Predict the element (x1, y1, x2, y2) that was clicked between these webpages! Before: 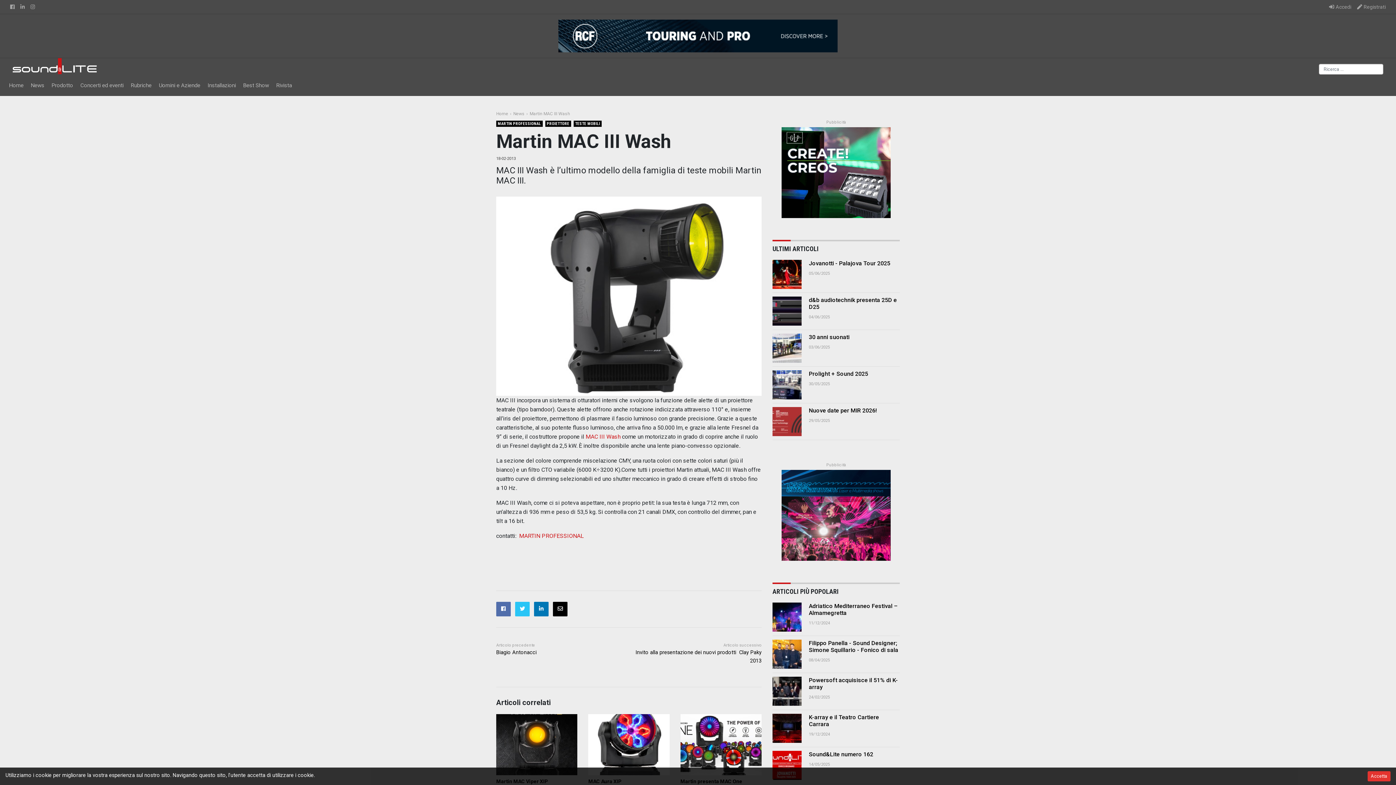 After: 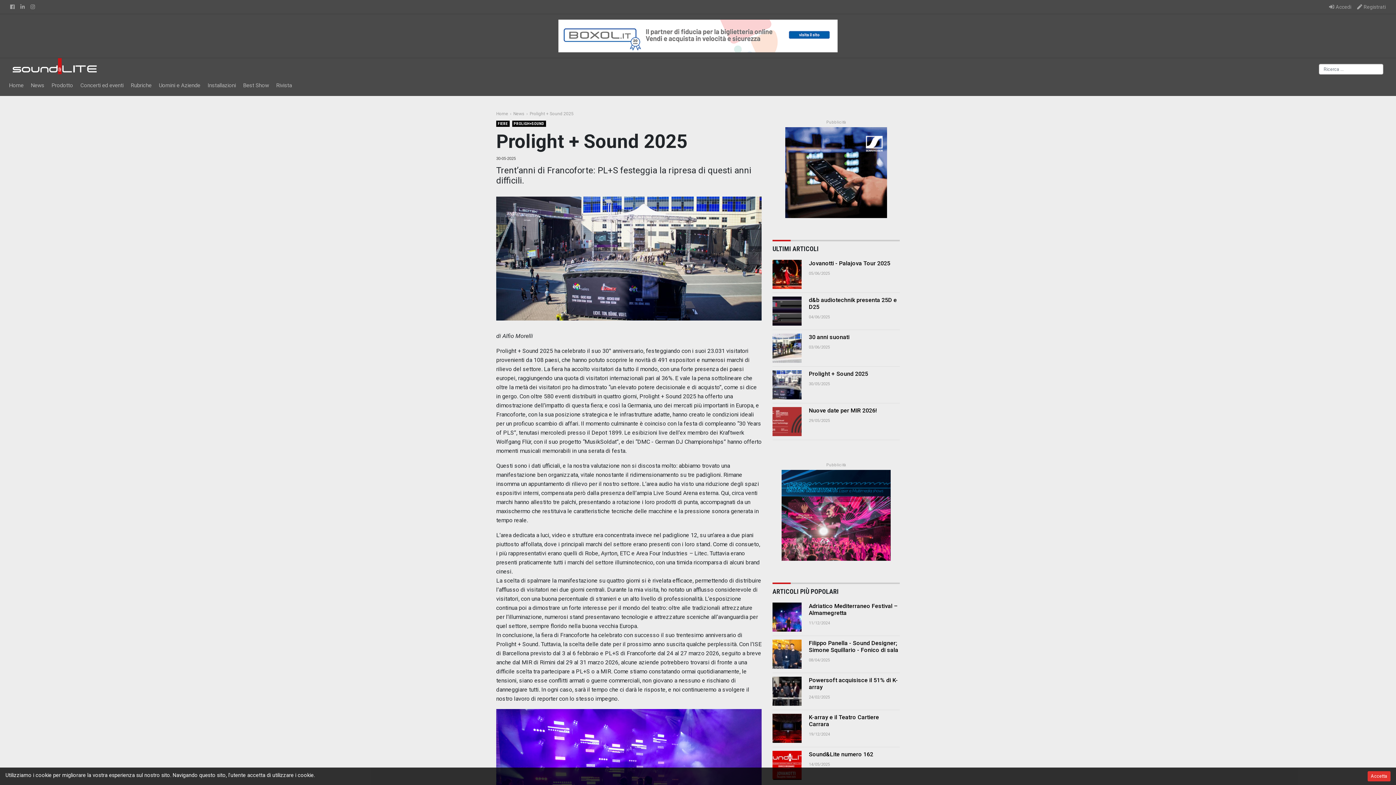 Action: label: Prolight + Sound 2025 bbox: (809, 370, 868, 377)